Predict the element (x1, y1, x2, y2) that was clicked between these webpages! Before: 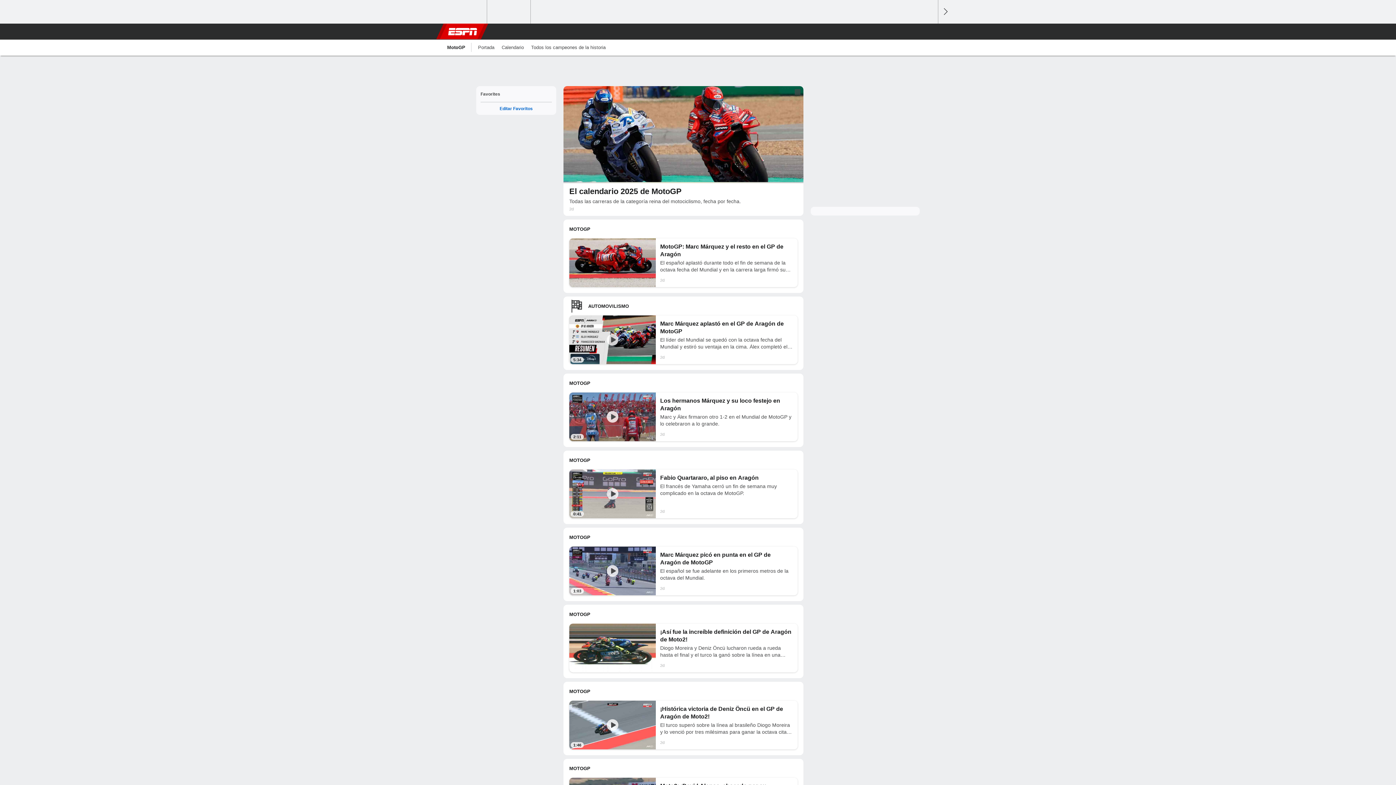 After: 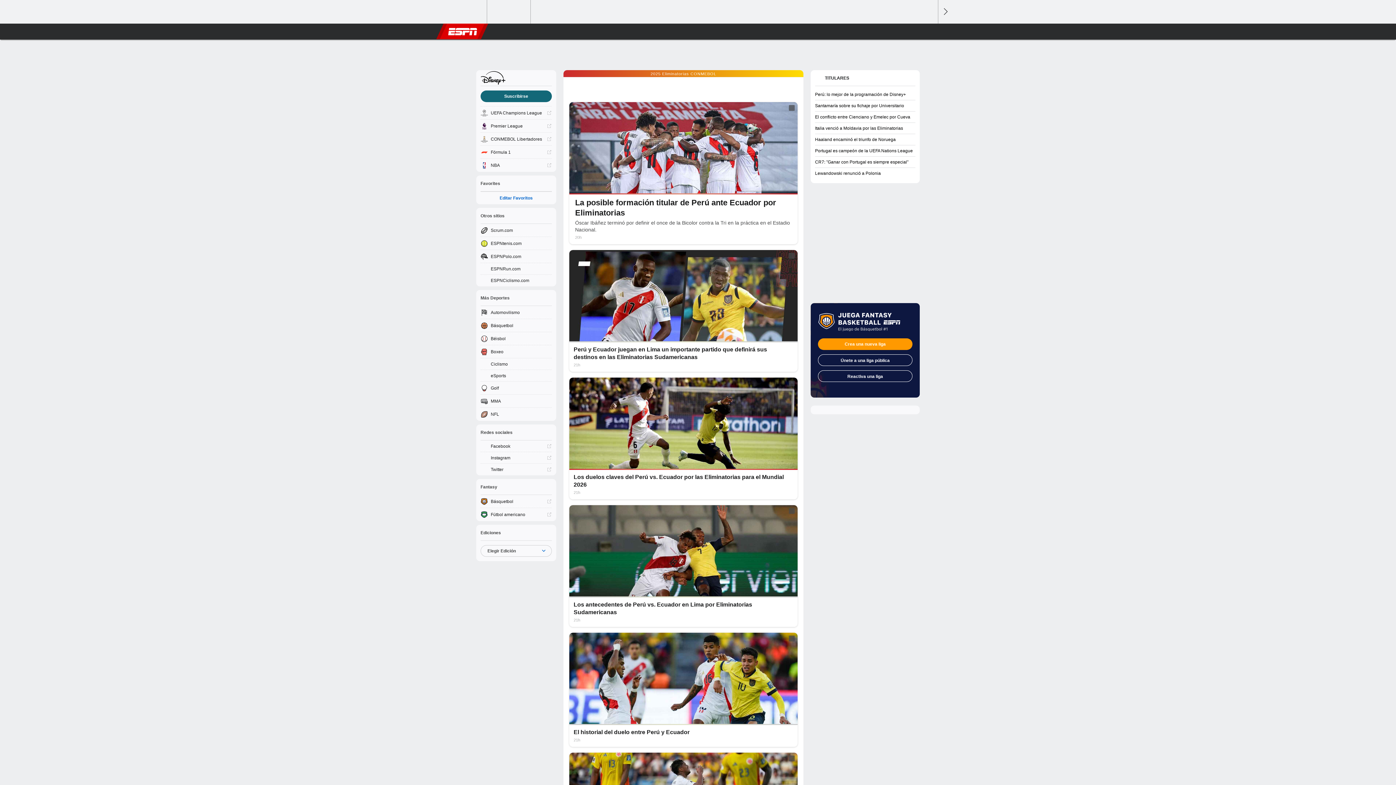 Action: label: ESPN bbox: (448, 23, 477, 39)